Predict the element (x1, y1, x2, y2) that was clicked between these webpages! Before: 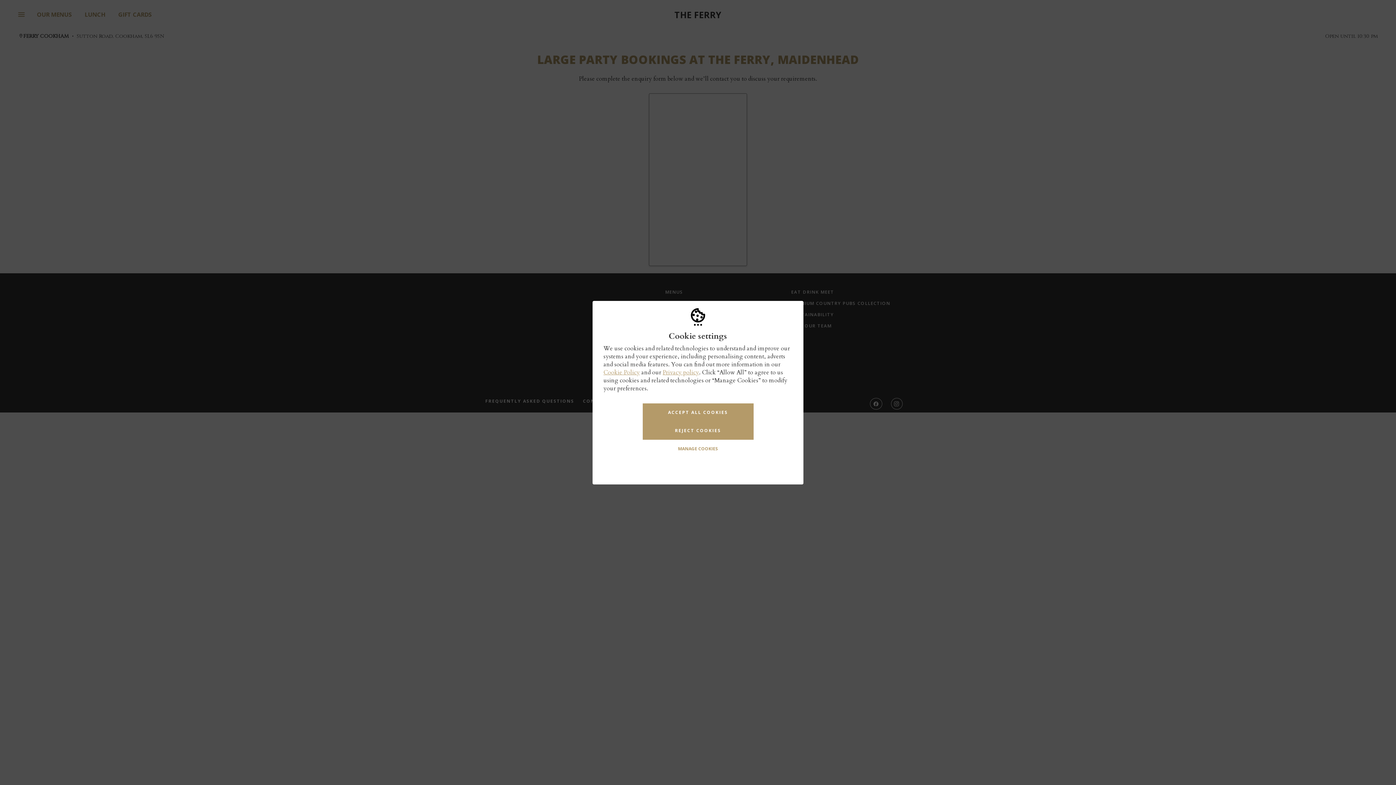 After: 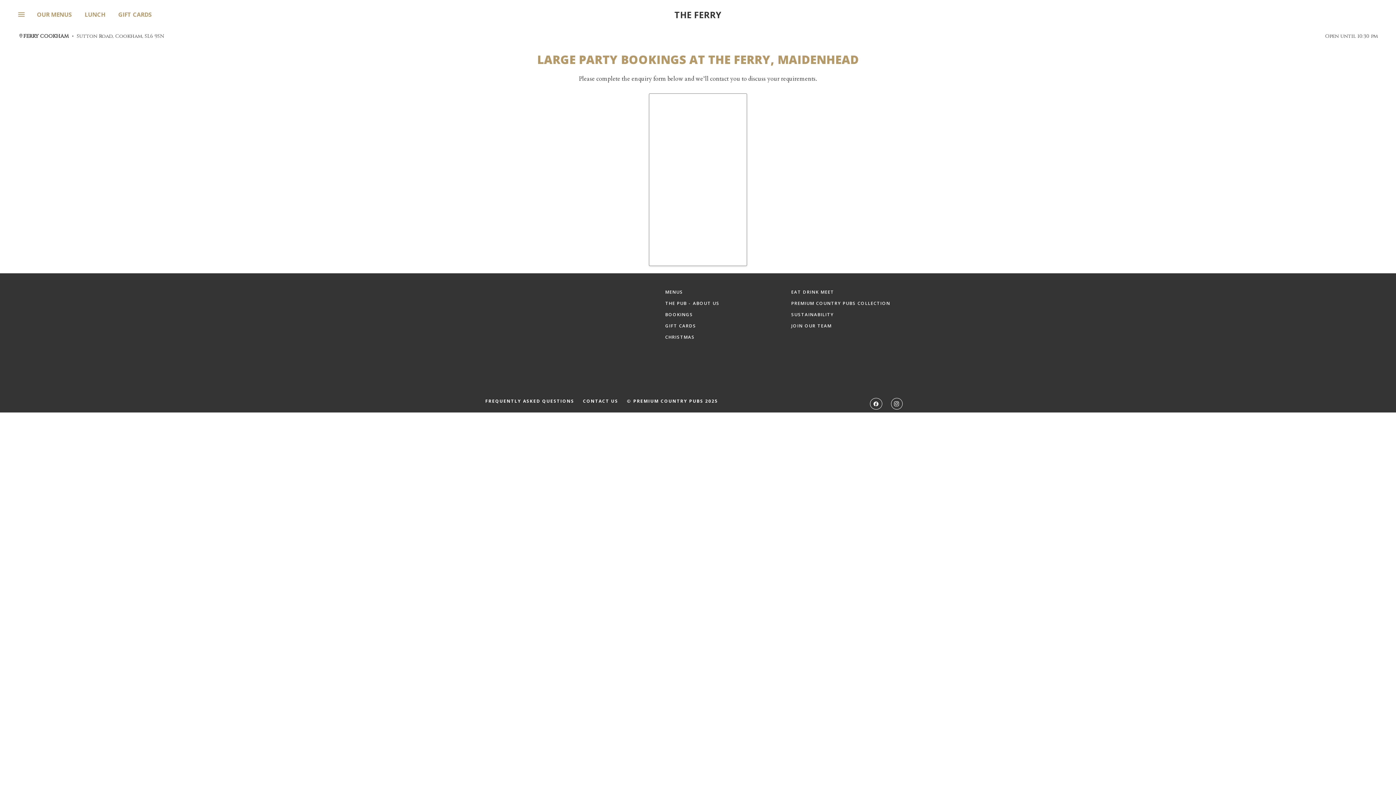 Action: label: REJECT COOKIES bbox: (642, 421, 753, 439)